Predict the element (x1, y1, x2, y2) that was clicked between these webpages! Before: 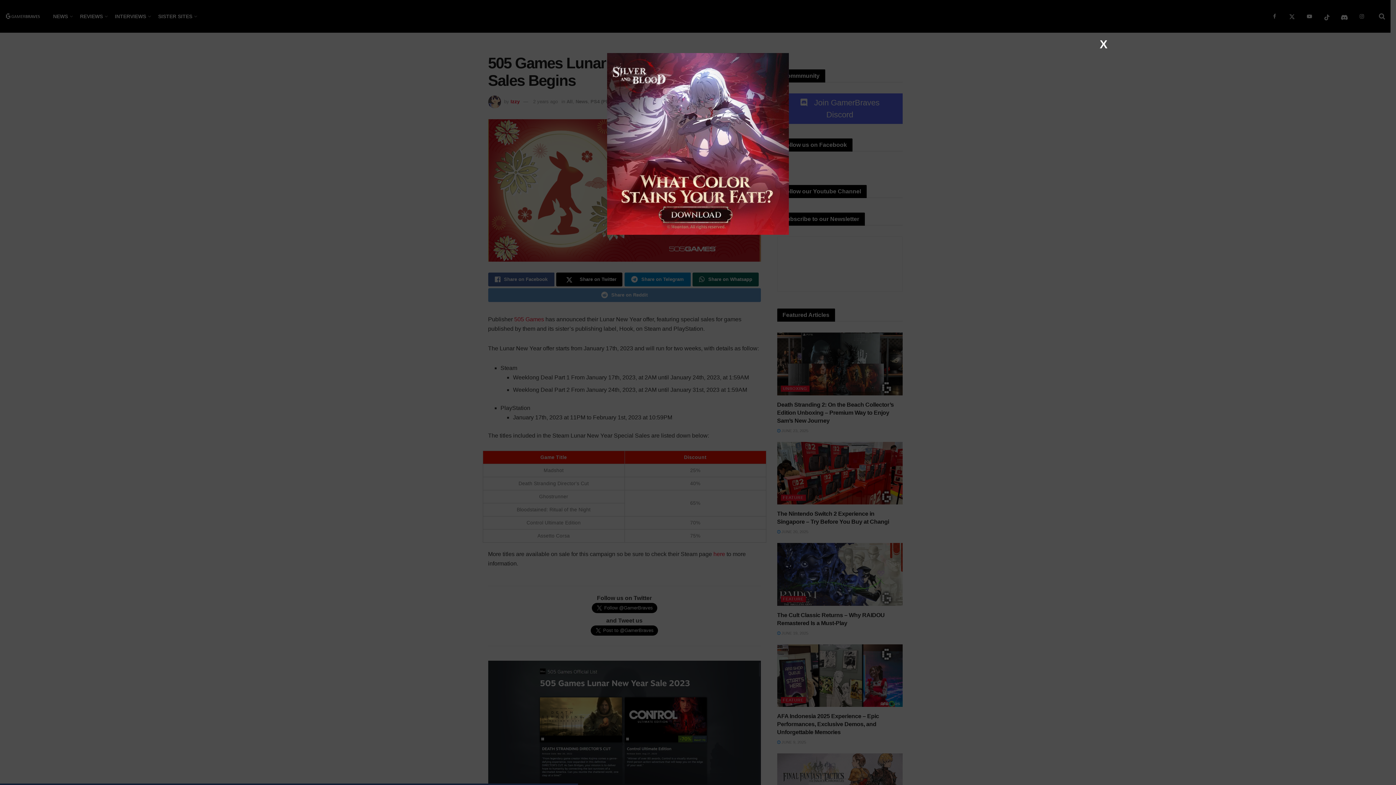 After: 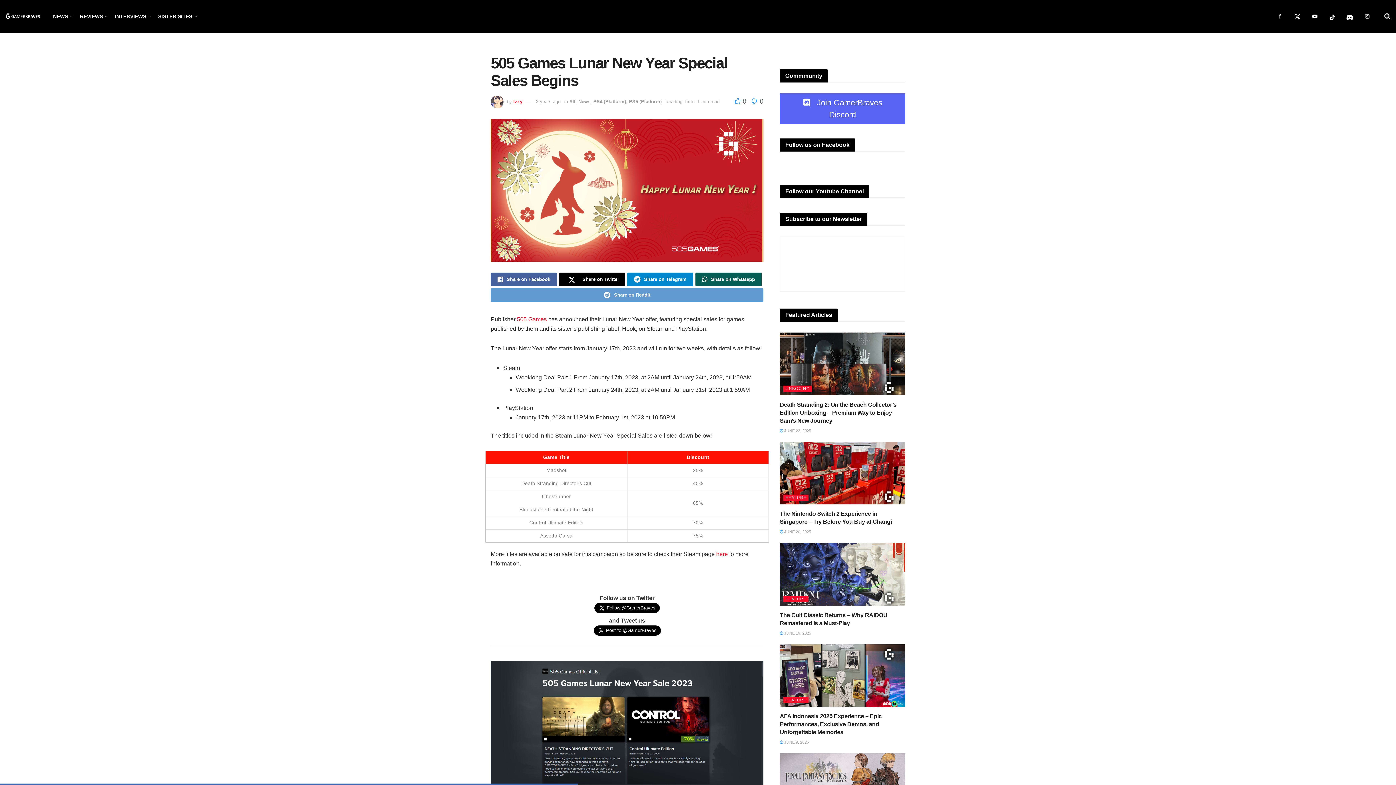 Action: bbox: (1097, 34, 1110, 53) label: Close